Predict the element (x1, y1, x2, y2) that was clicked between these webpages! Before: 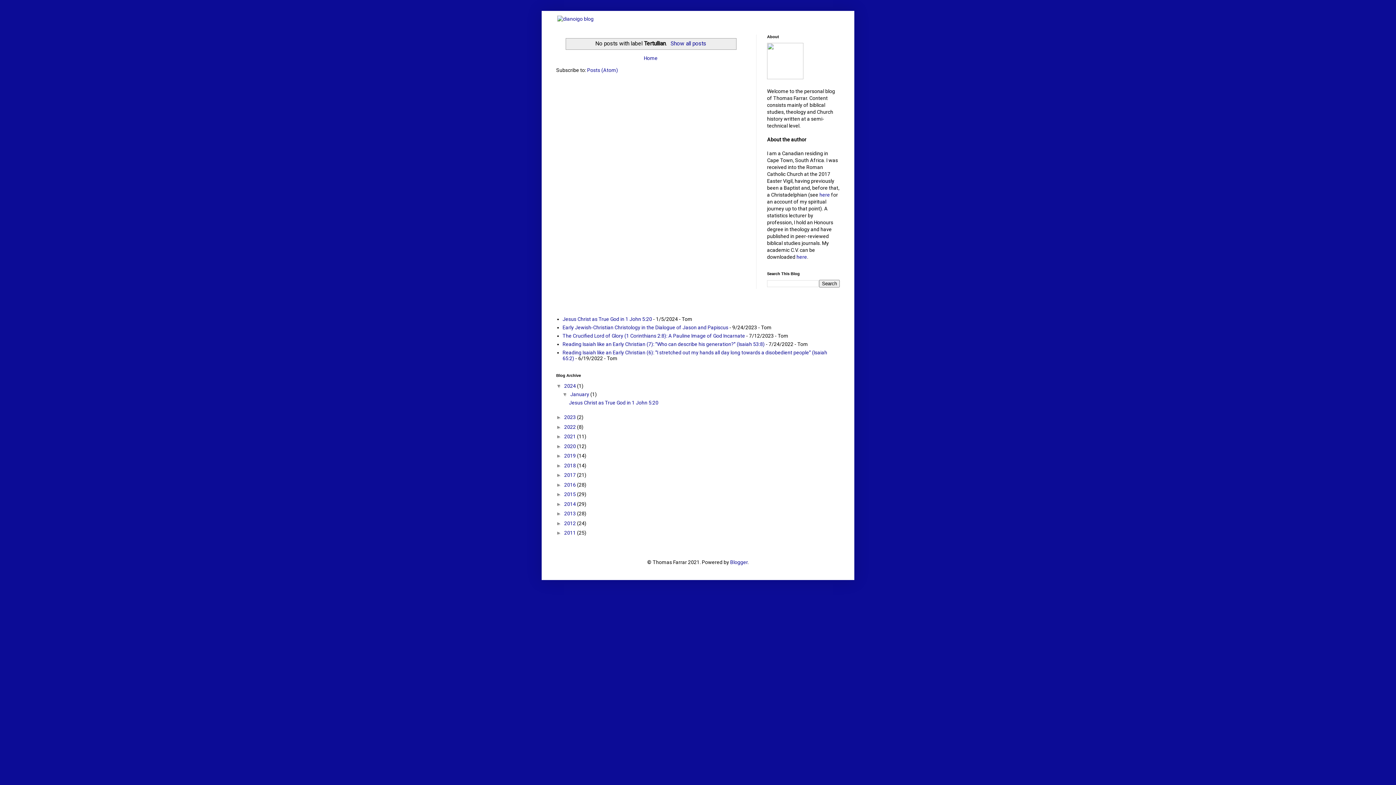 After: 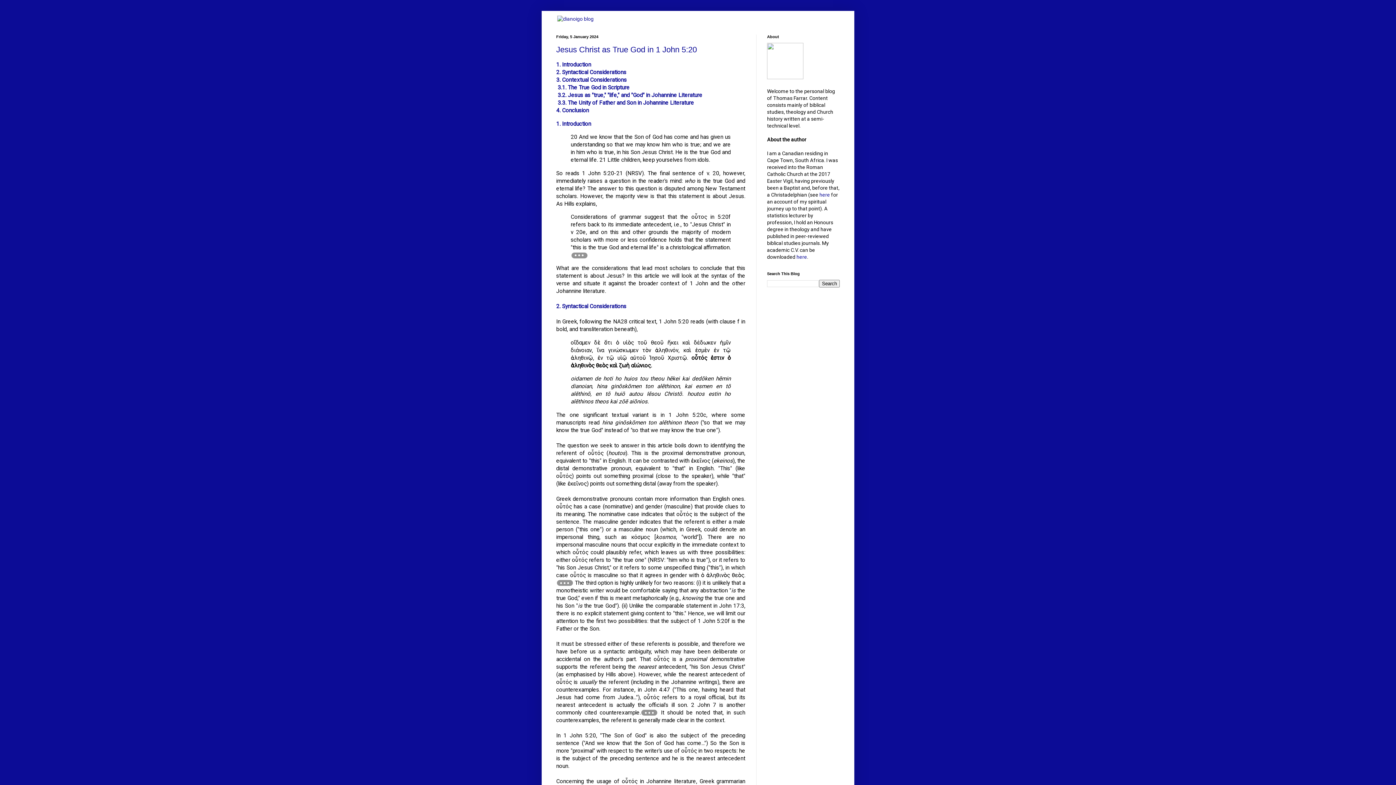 Action: bbox: (564, 383, 577, 388) label: 2024 